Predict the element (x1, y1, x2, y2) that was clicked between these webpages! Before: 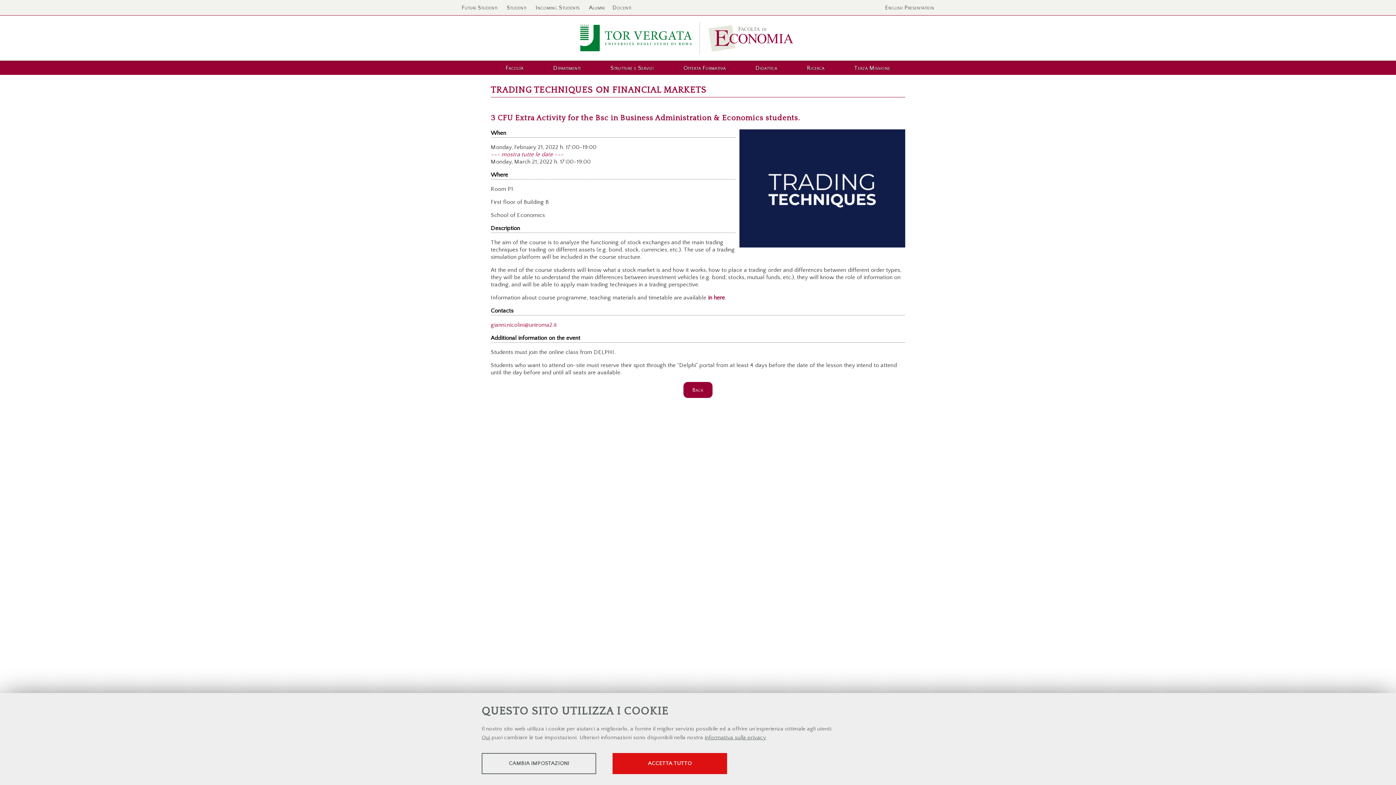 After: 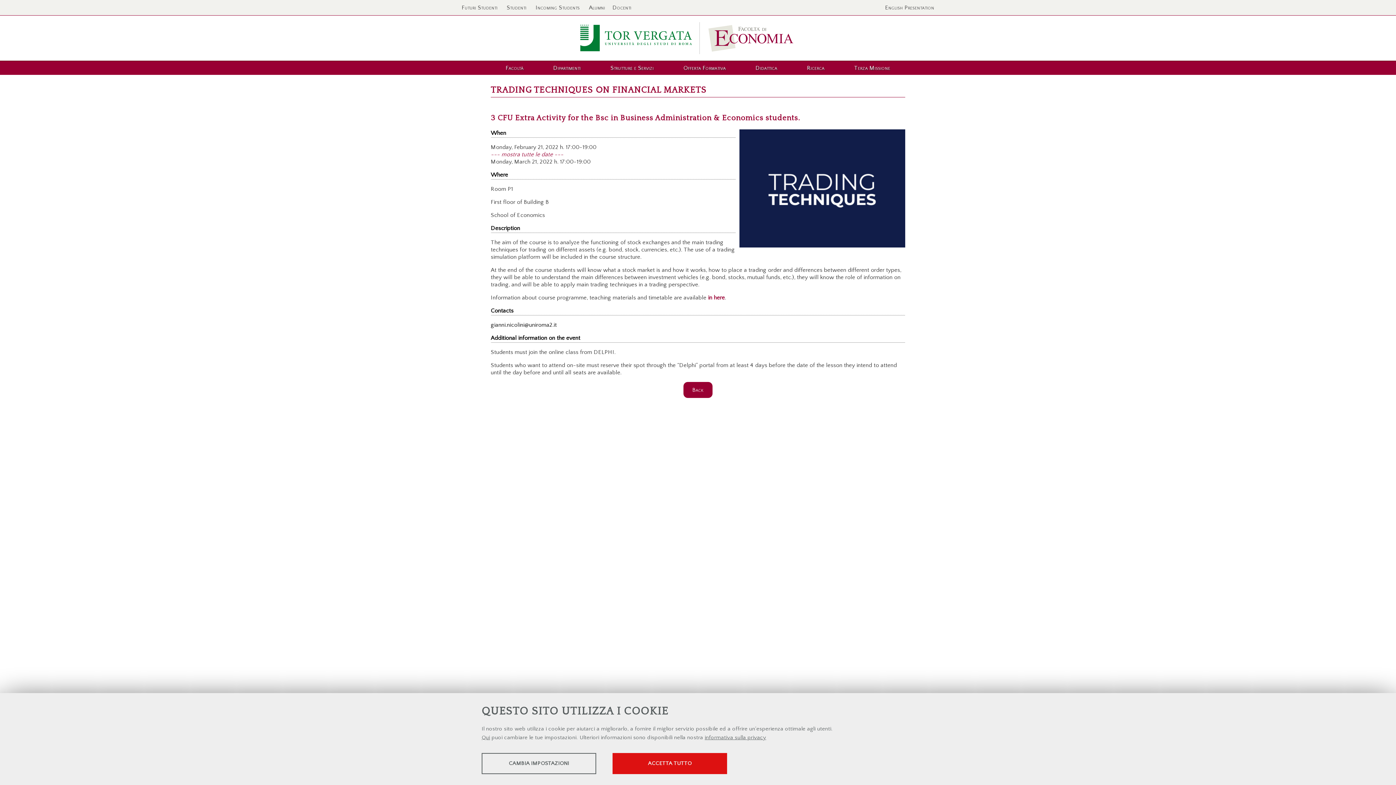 Action: bbox: (490, 321, 556, 328) label: gianni.nicolini@uniroma2.it